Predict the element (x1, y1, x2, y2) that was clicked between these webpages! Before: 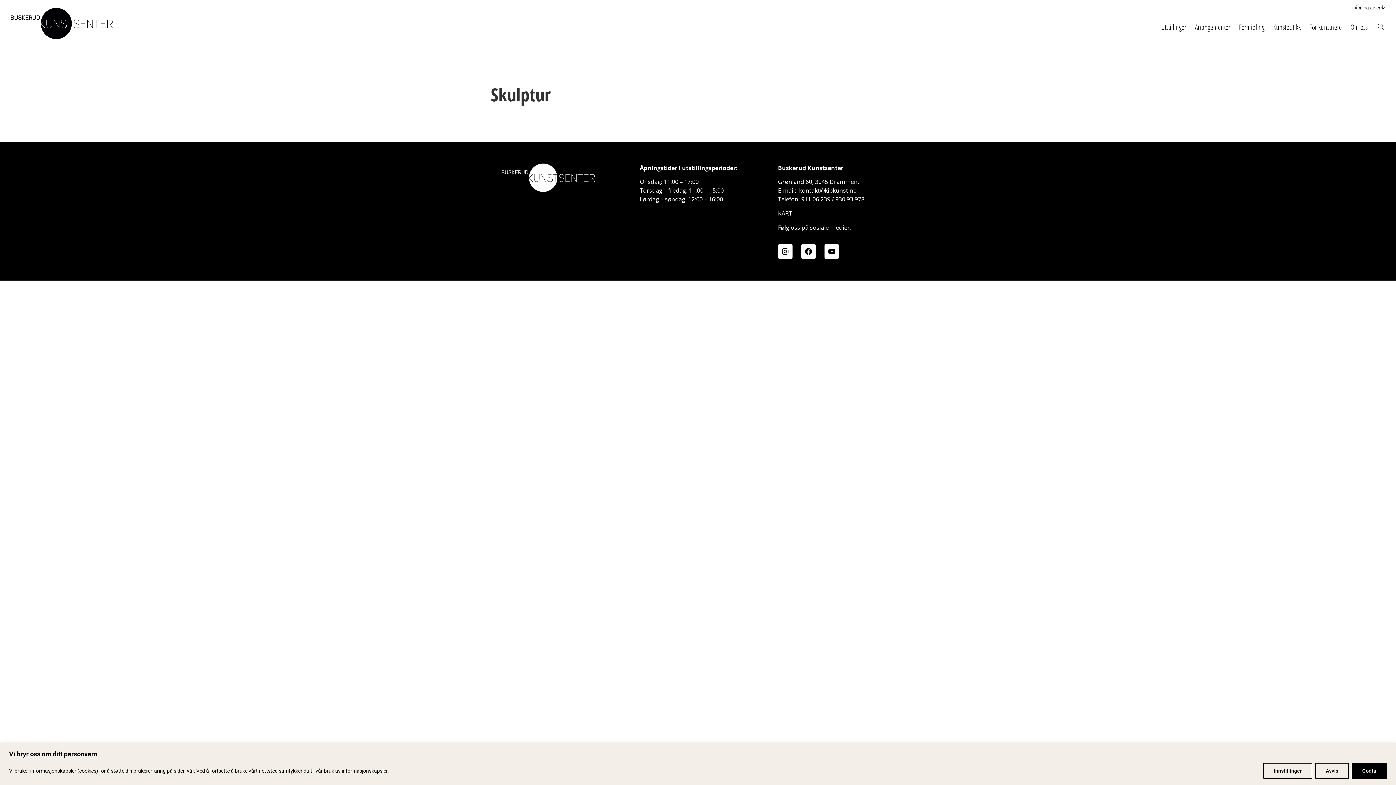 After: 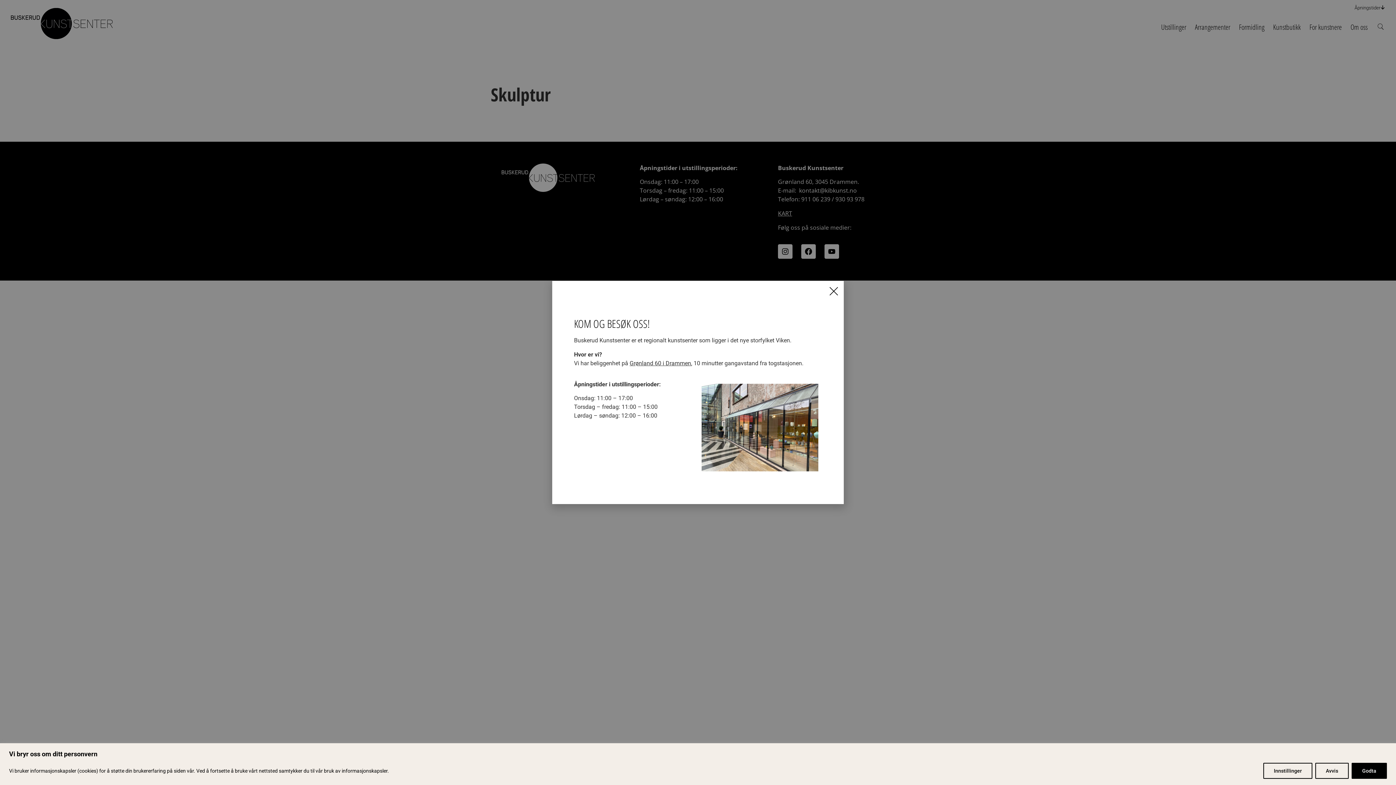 Action: bbox: (1354, 5, 1385, 10) label: Åpningstider